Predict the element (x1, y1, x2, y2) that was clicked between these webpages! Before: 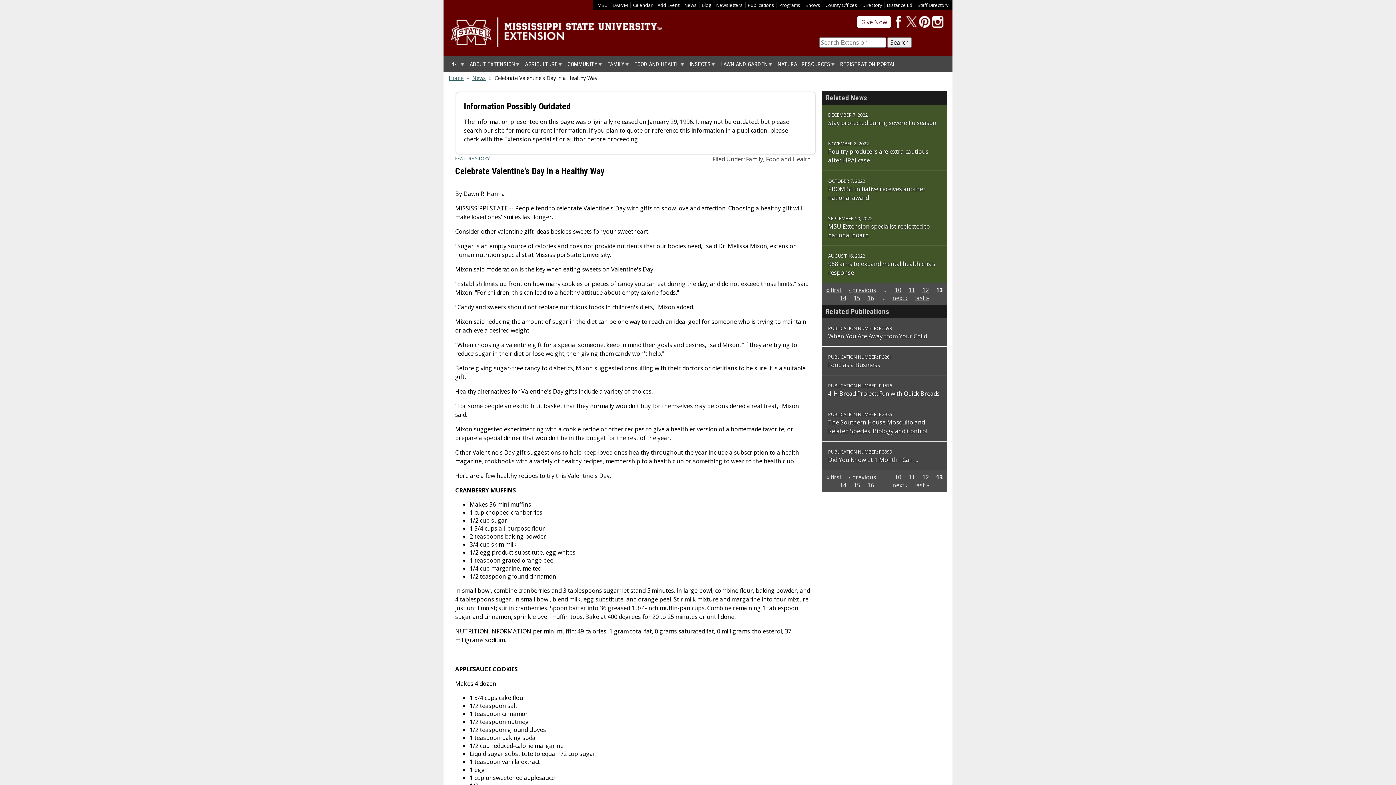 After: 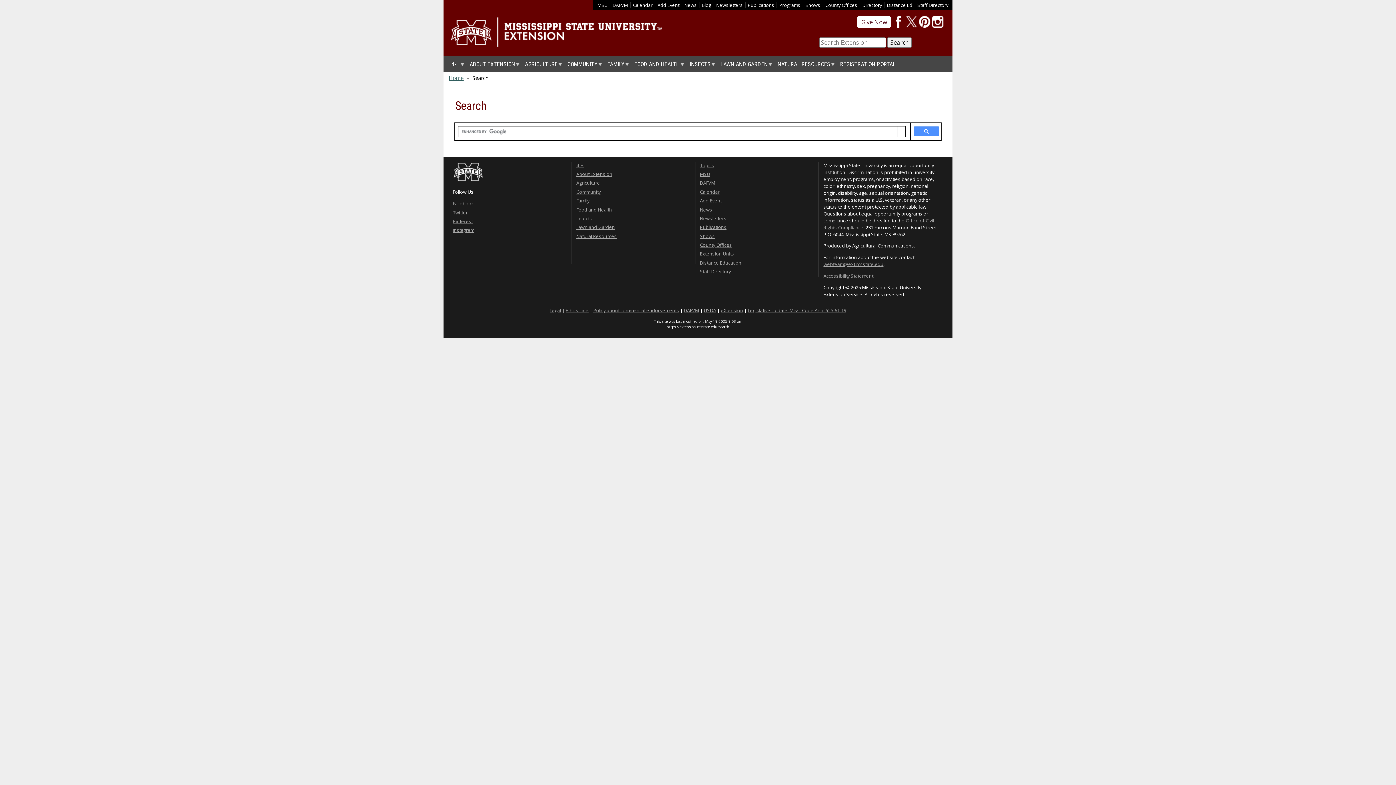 Action: label: Search bbox: (887, 37, 912, 47)